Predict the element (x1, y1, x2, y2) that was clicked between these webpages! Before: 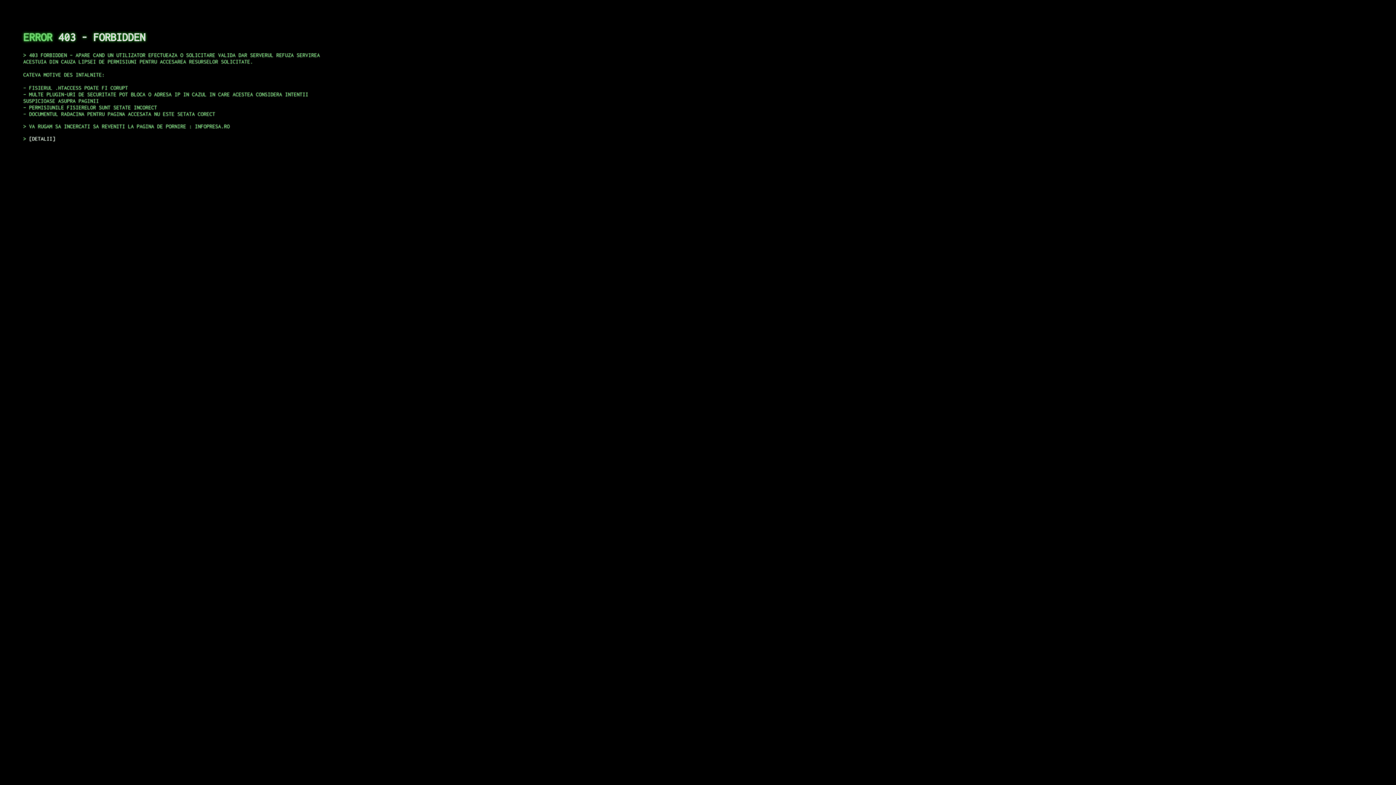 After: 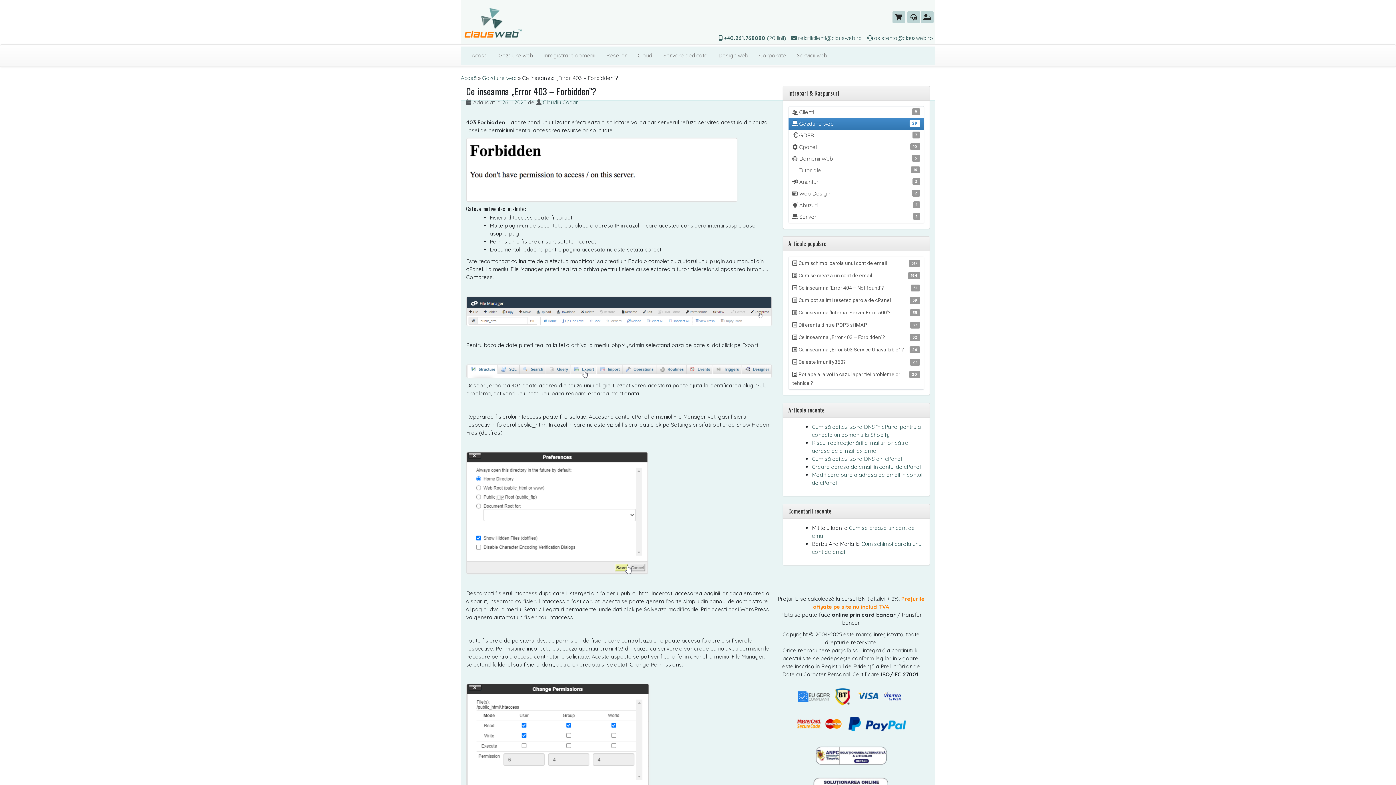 Action: label: DETALII bbox: (29, 135, 55, 141)